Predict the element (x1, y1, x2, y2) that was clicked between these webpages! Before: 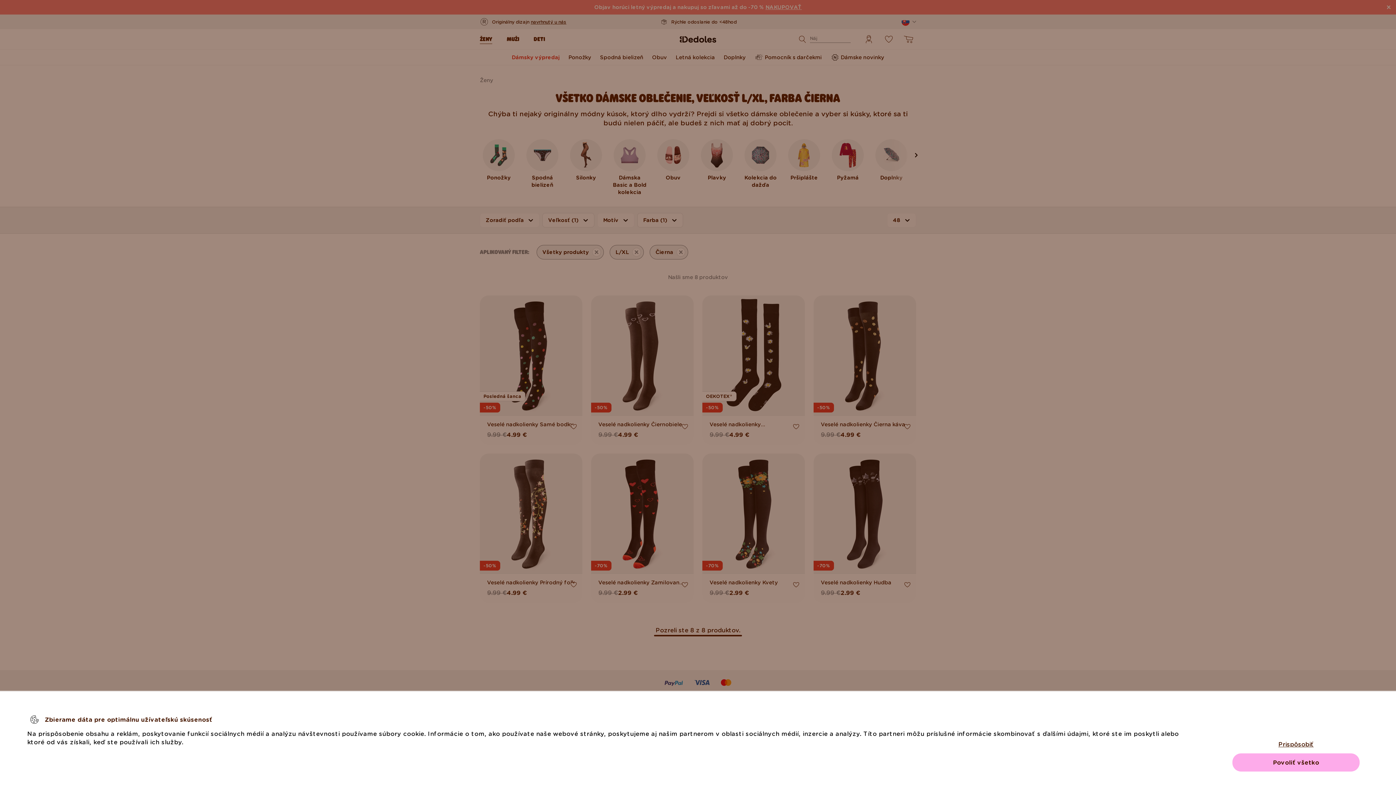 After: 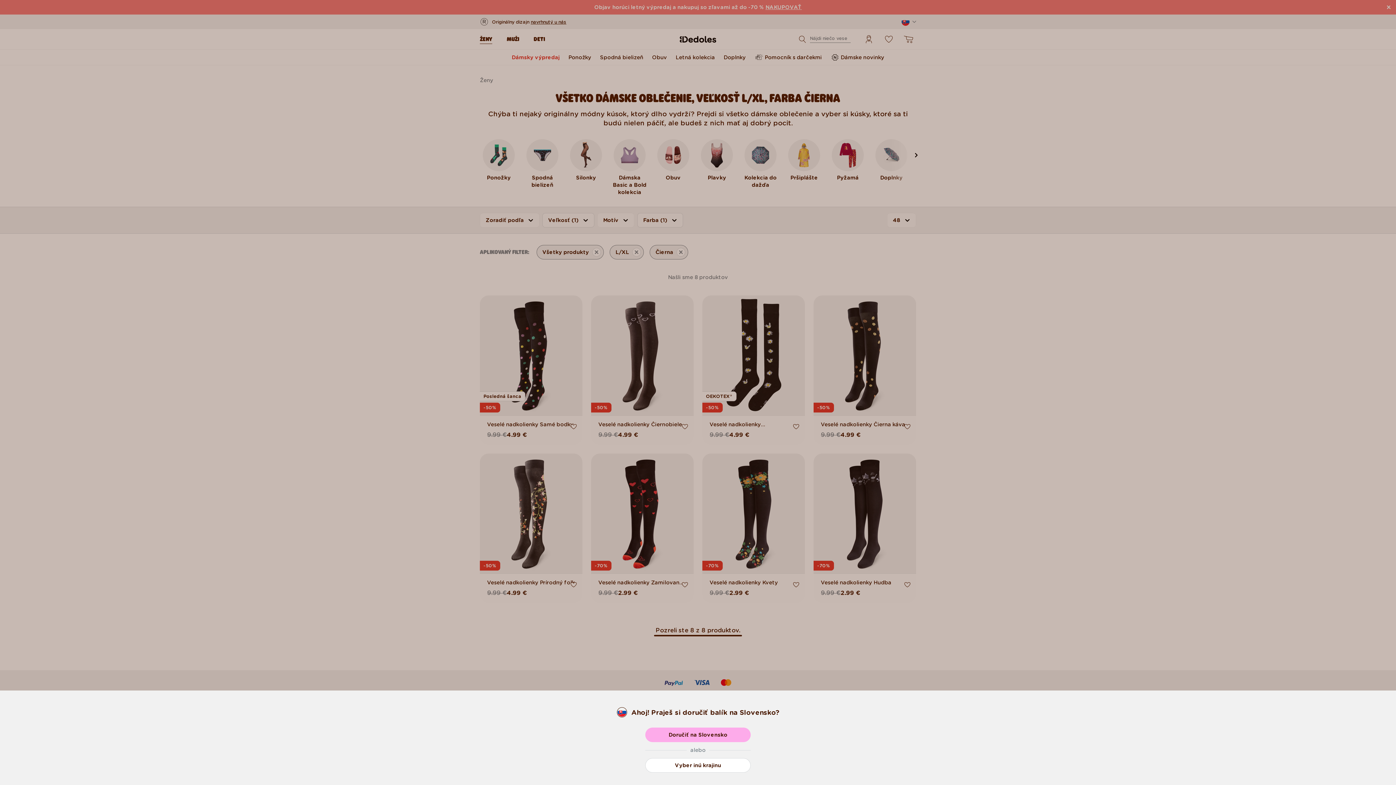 Action: label: Povoliť všetko bbox: (1232, 753, 1360, 772)